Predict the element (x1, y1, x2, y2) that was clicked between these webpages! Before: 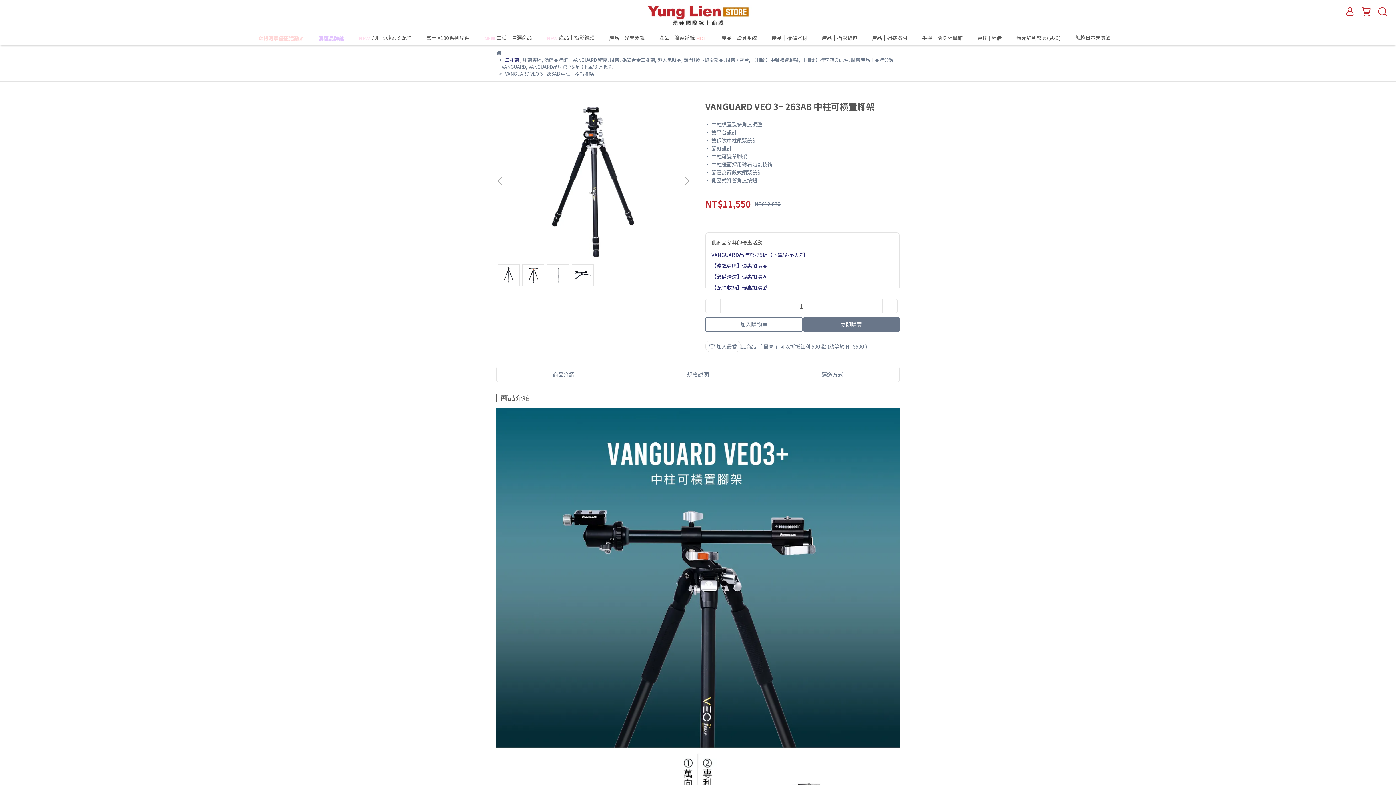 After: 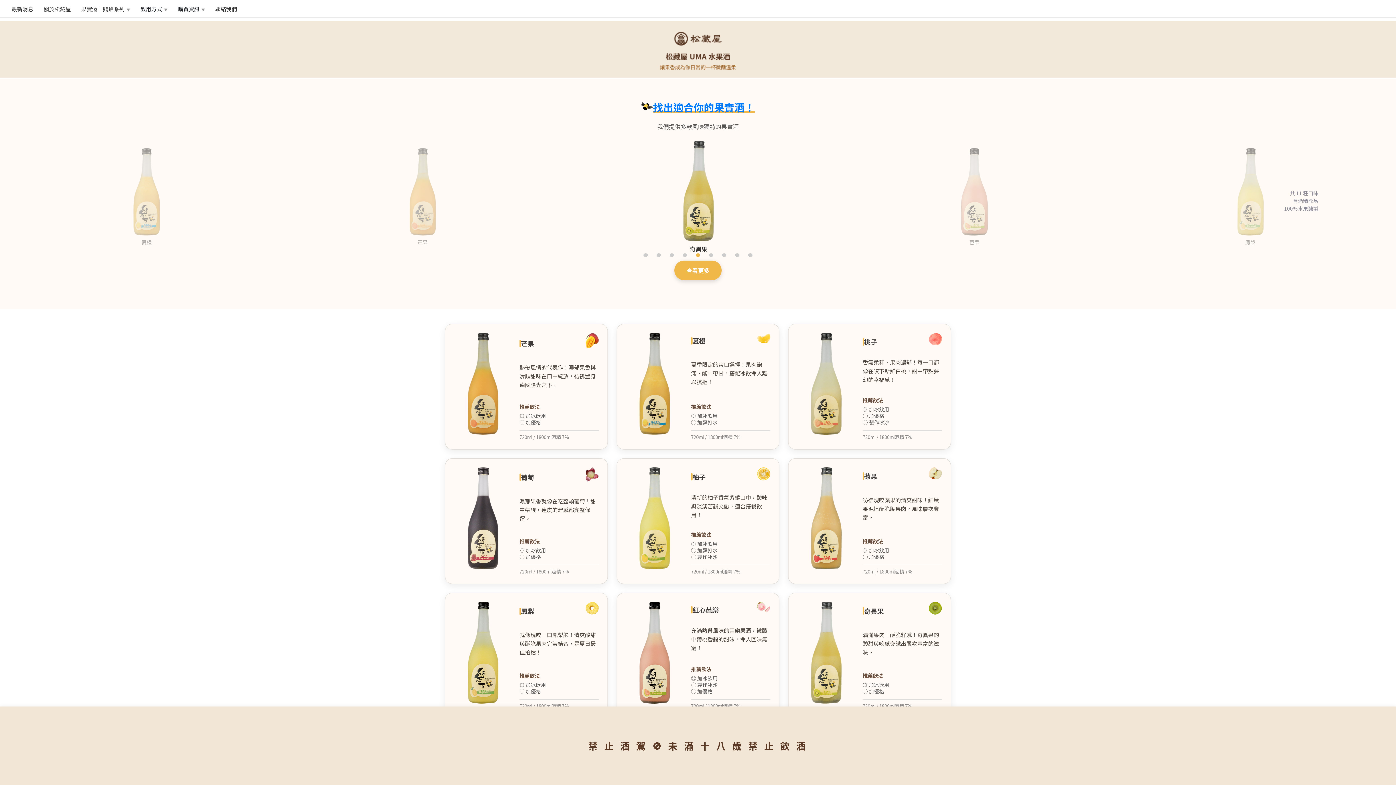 Action: label: 熊蜂日本果實酒 40%果肉！ bbox: (1075, 33, 1138, 42)